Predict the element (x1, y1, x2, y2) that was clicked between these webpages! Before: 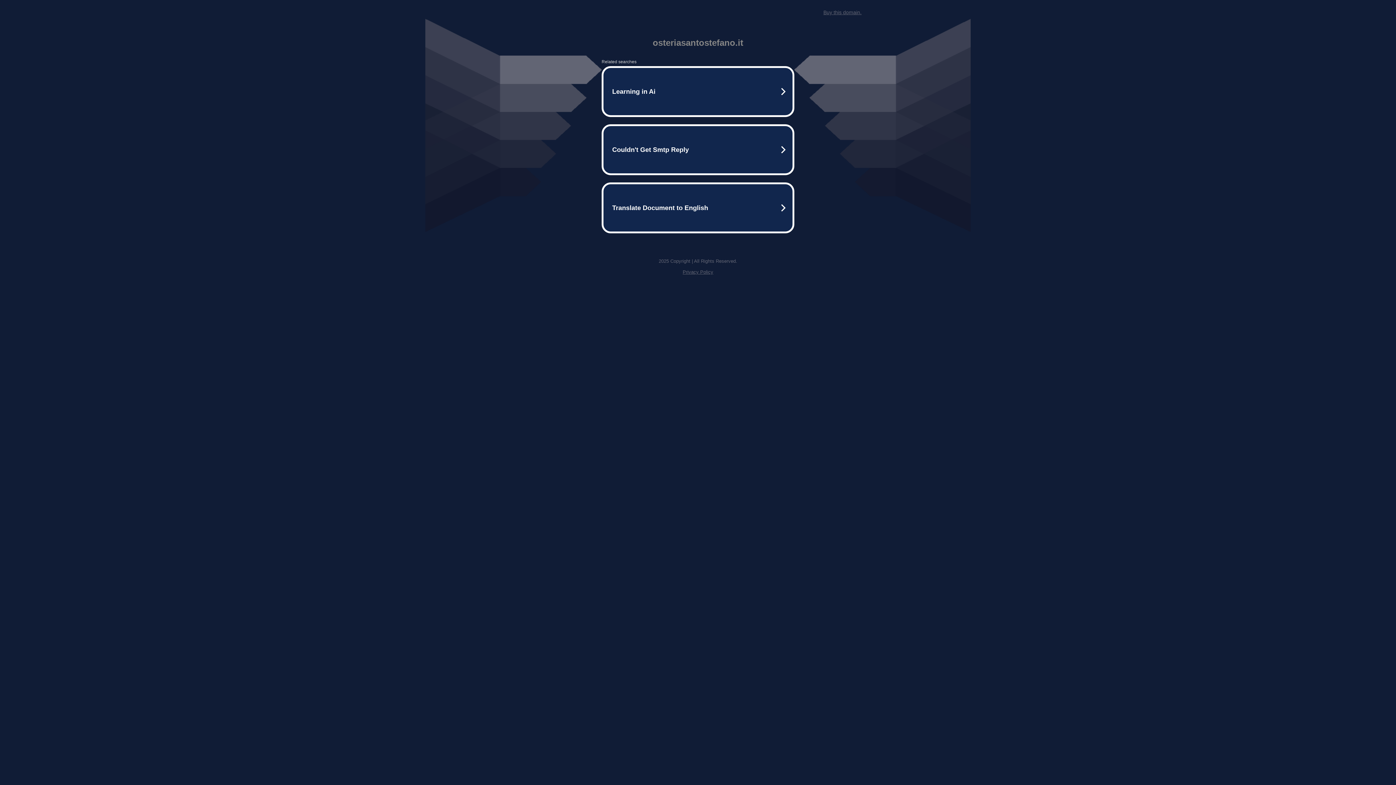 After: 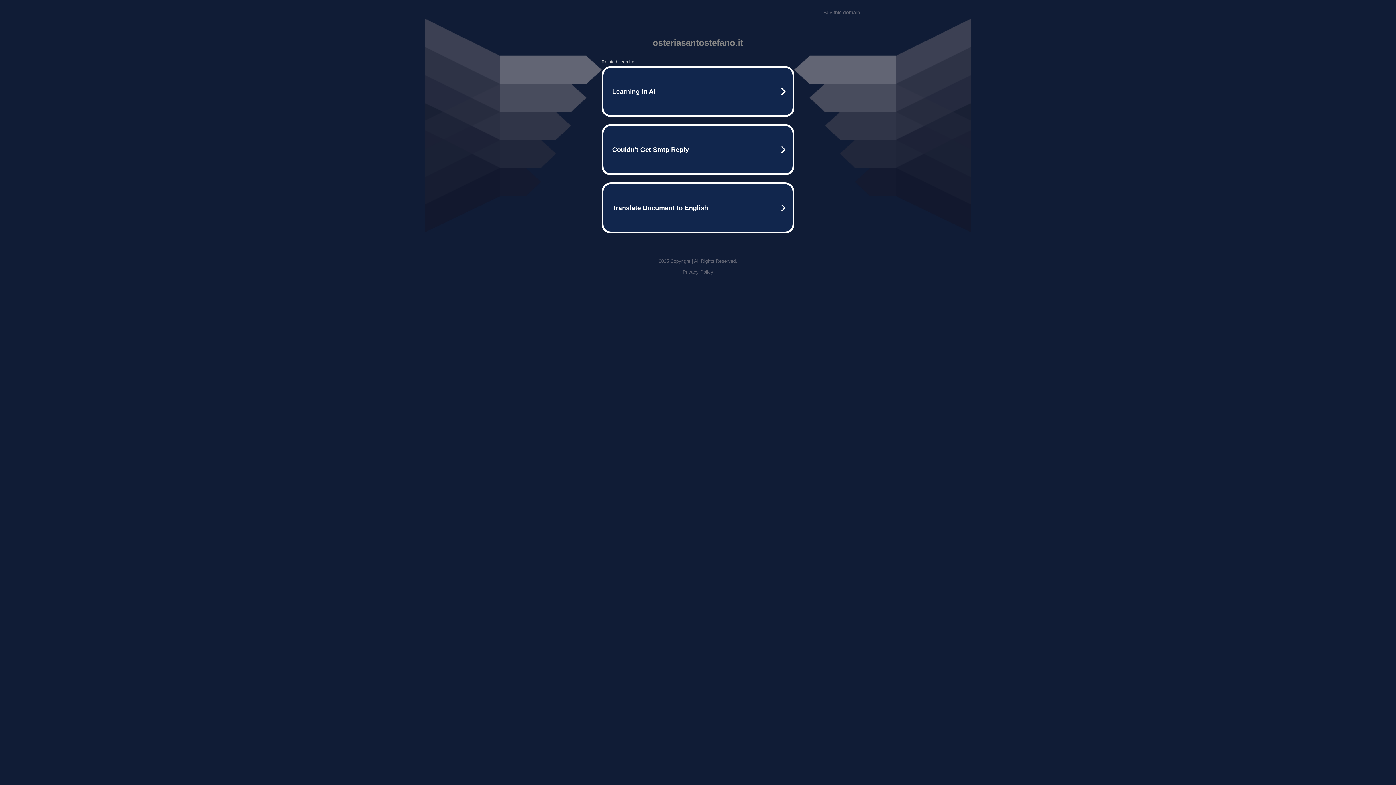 Action: bbox: (682, 269, 713, 274) label: Privacy Policy